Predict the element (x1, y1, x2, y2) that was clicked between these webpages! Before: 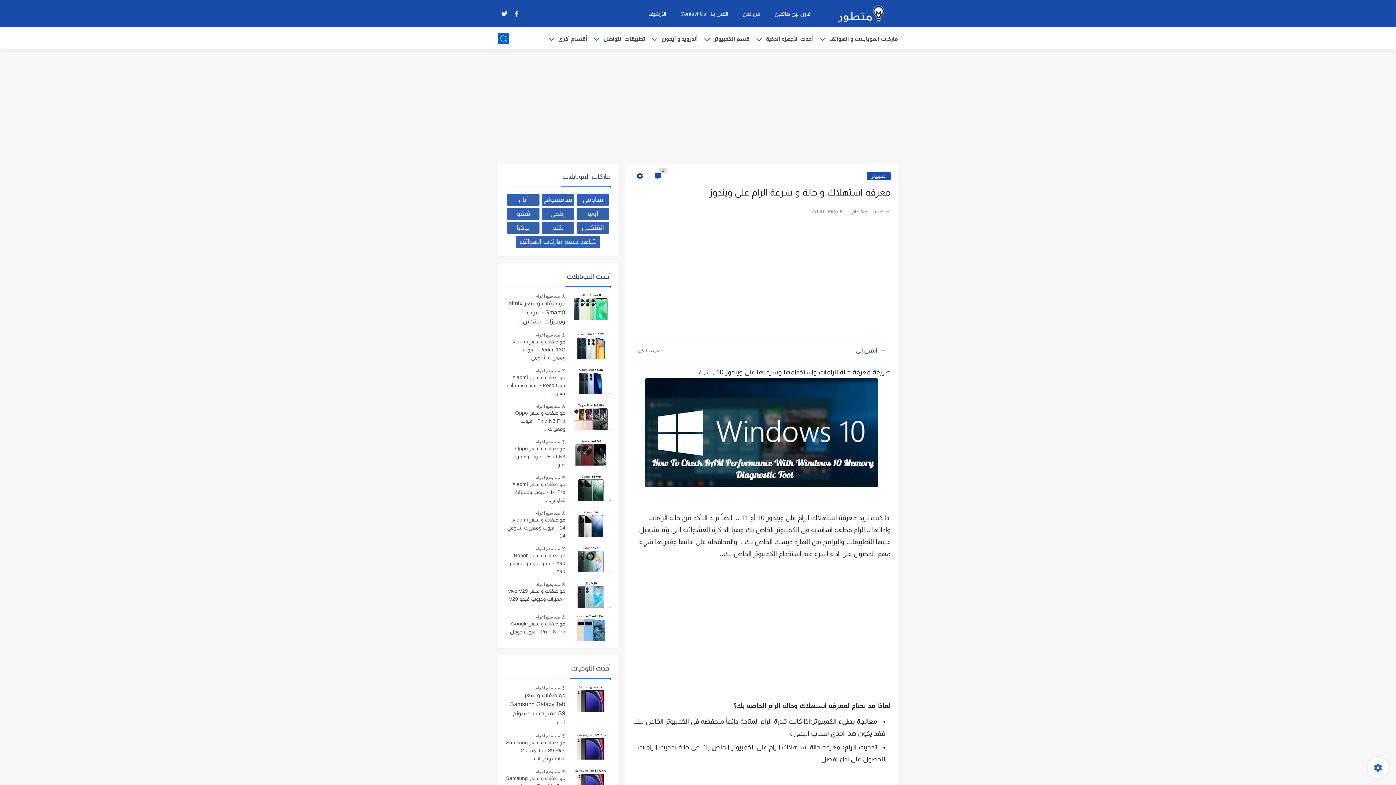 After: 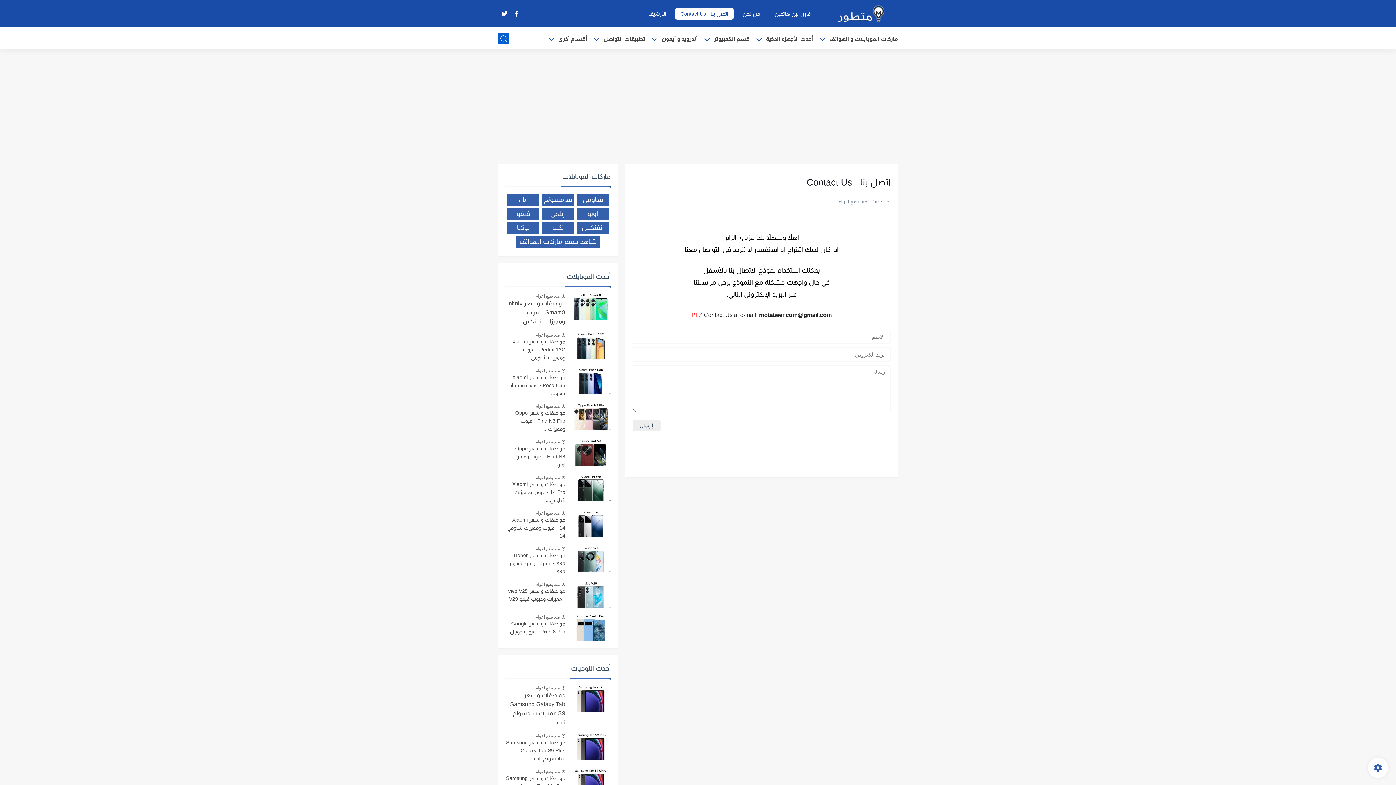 Action: bbox: (675, 7, 733, 19) label: اتصل بنا - Contact Us